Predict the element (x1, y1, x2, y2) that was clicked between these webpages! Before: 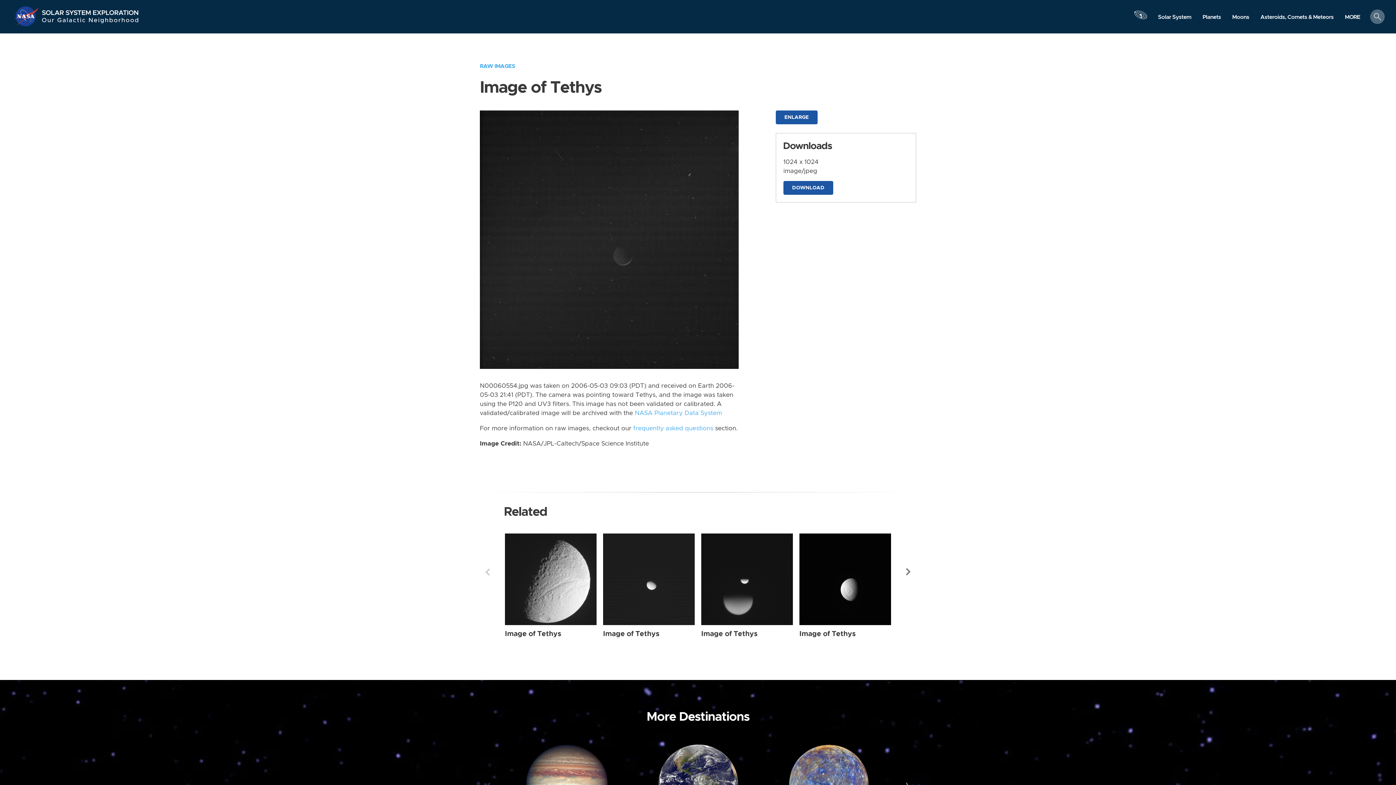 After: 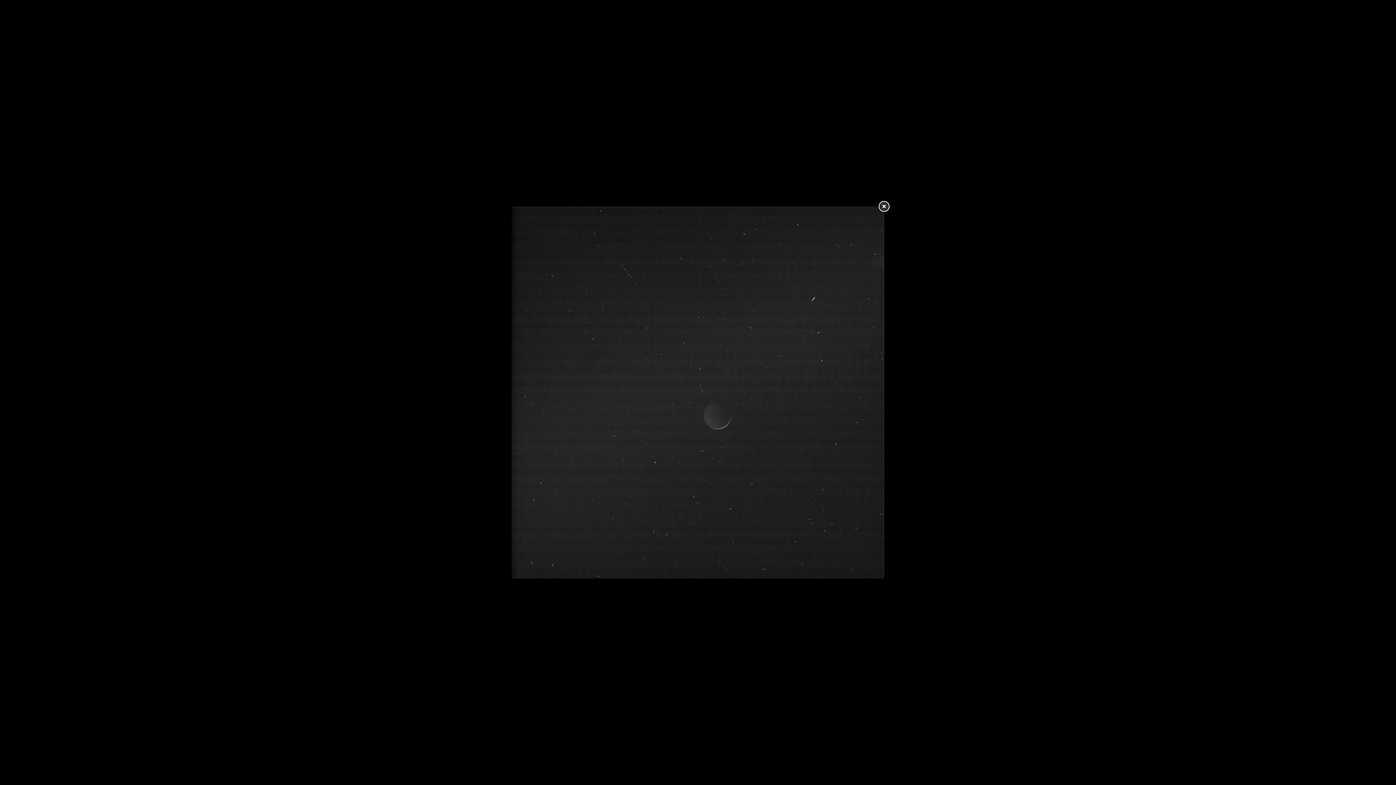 Action: bbox: (480, 236, 738, 242)